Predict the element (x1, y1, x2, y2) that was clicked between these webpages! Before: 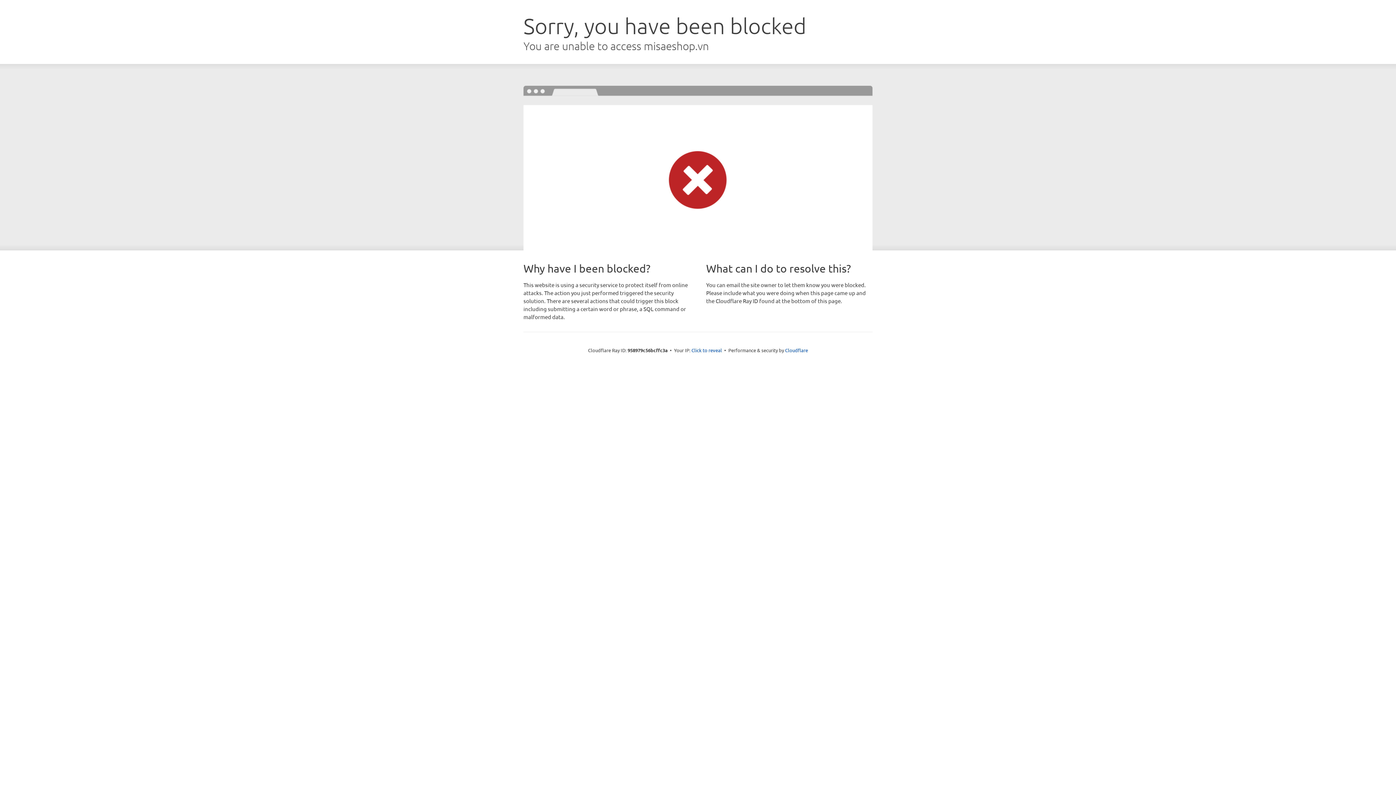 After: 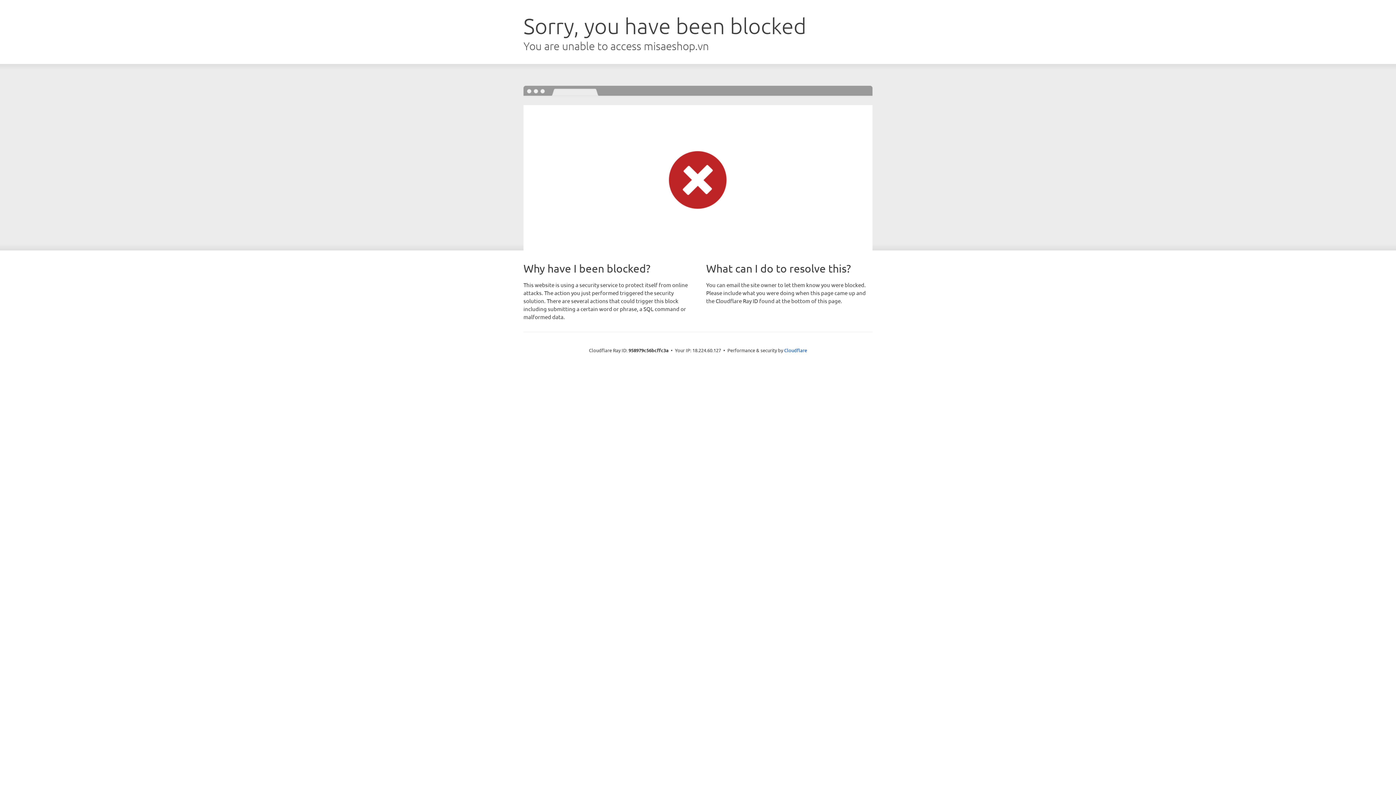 Action: bbox: (691, 346, 722, 353) label: Click to reveal